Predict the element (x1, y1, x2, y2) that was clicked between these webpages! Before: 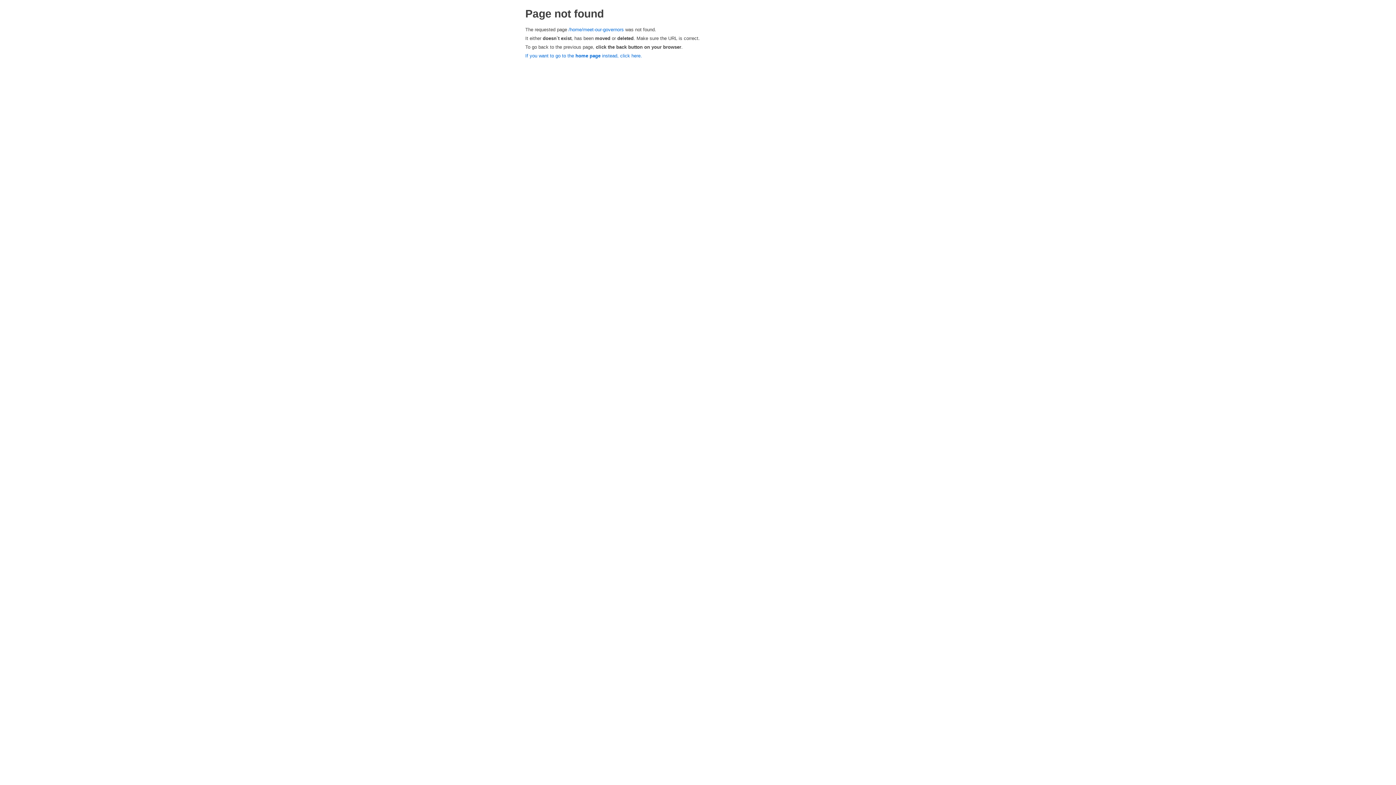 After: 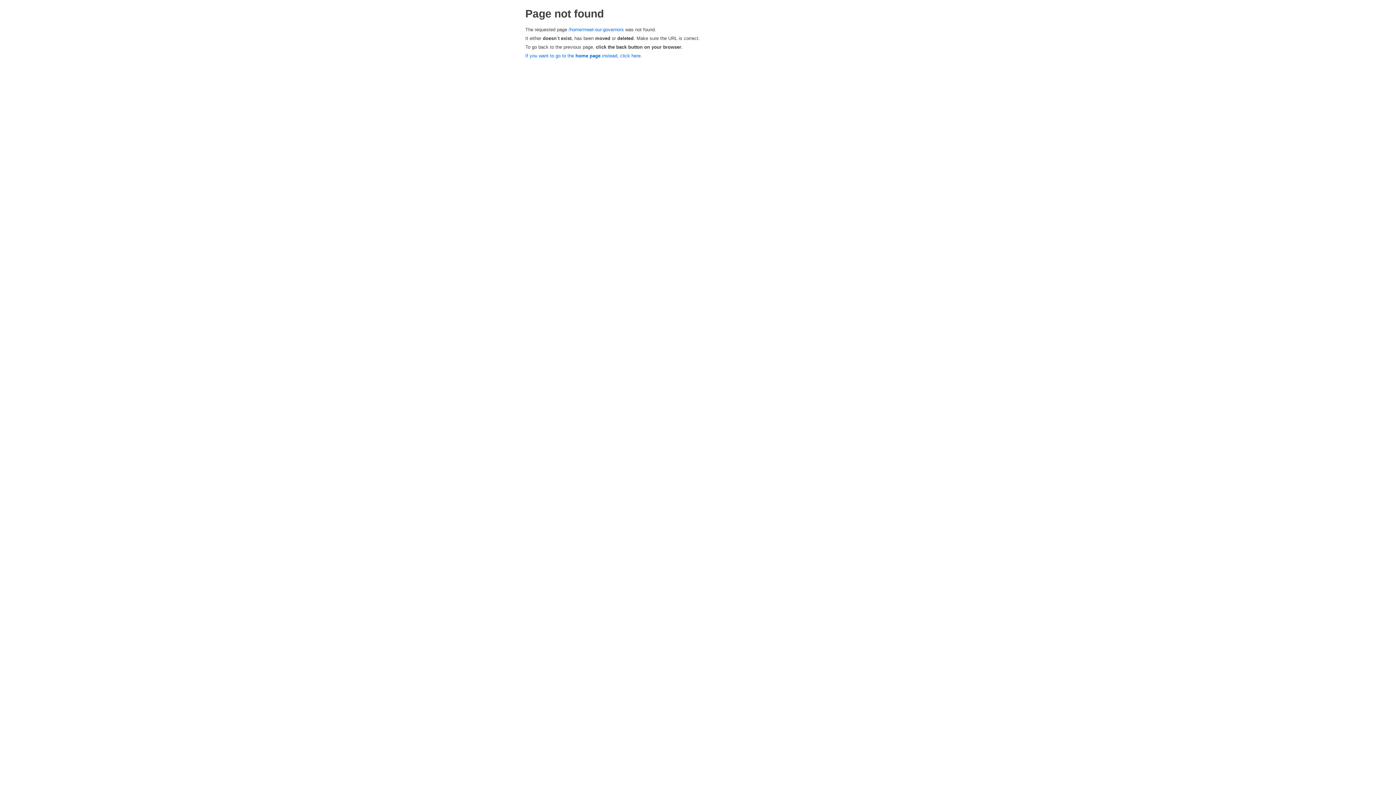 Action: bbox: (568, 26, 624, 32) label: /home/meet-our-governors